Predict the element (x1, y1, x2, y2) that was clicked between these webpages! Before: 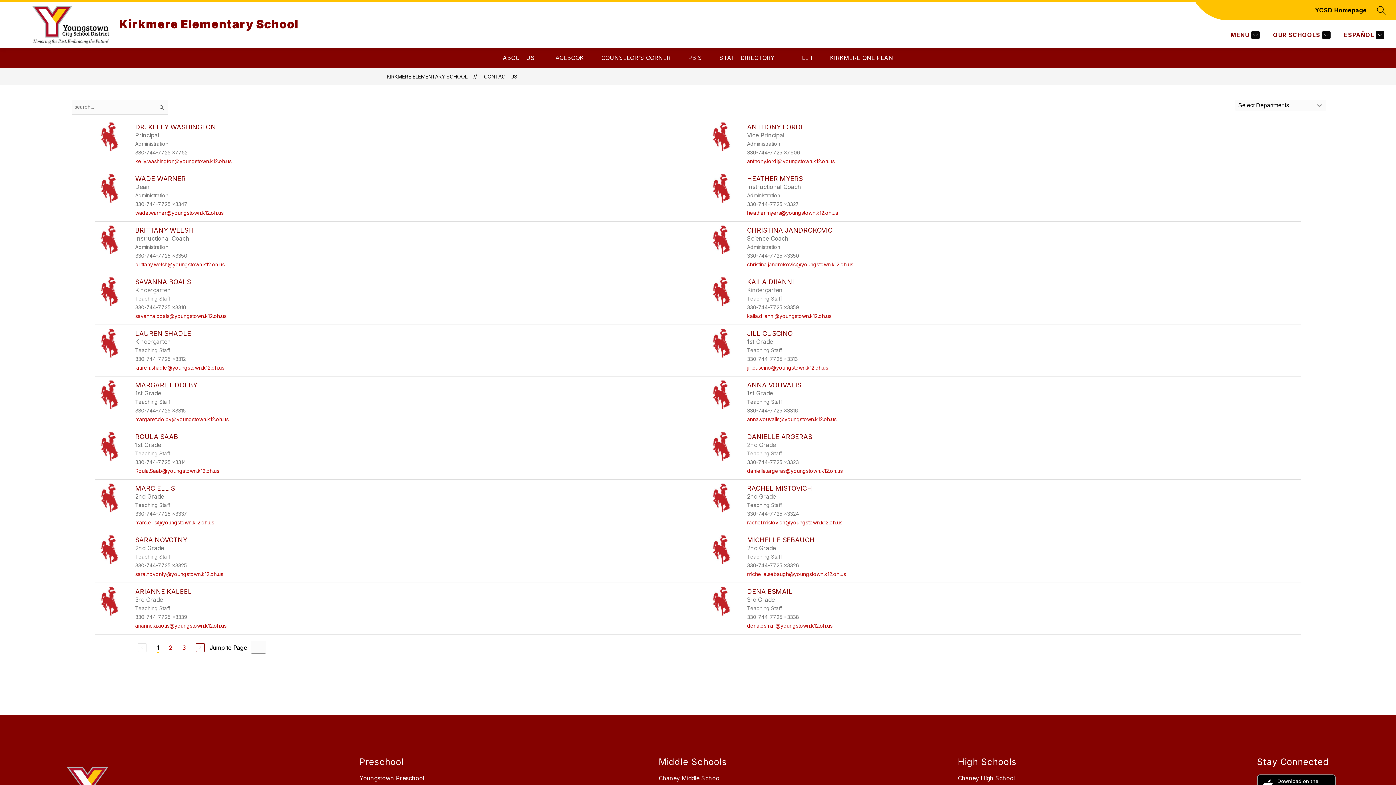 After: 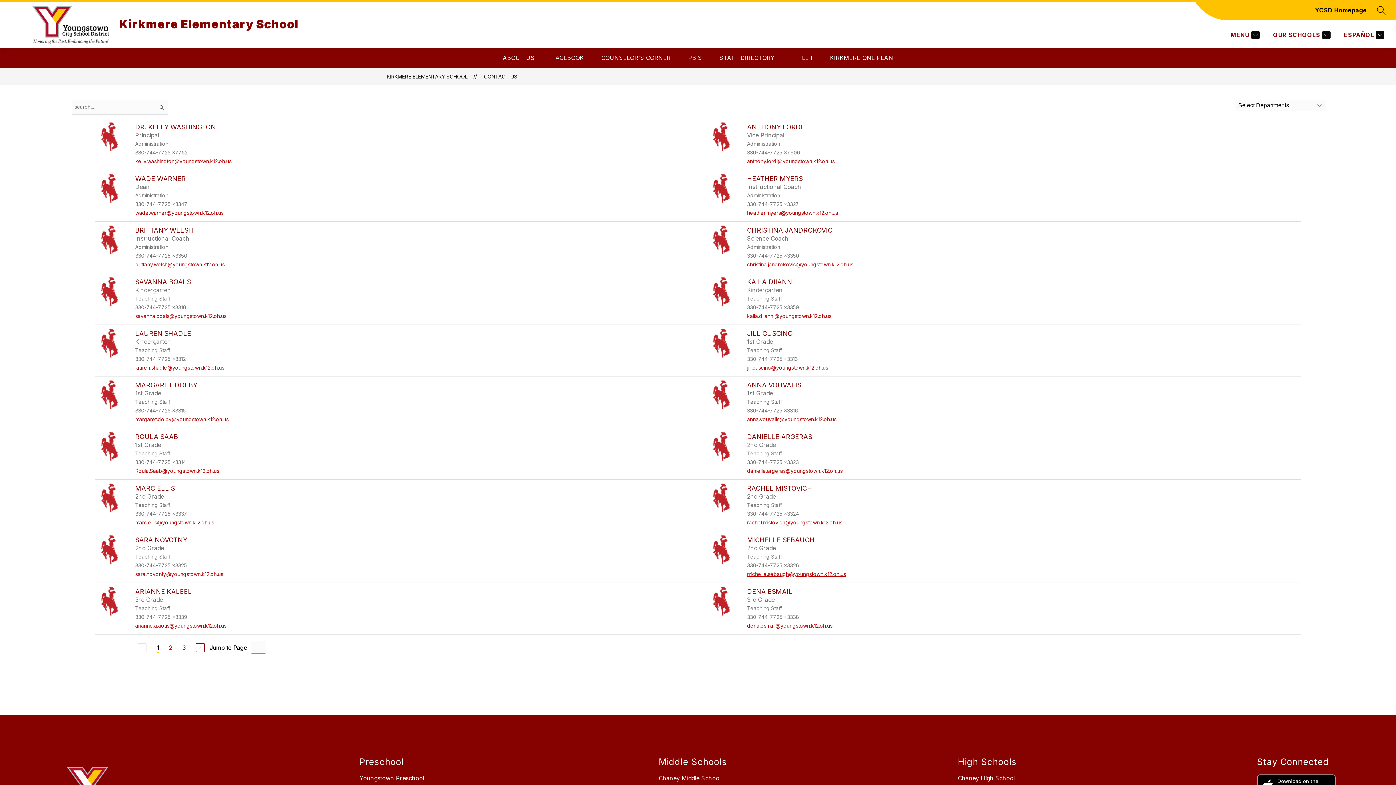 Action: label: Send message to Michelle Sebaugh at michelle.sebaugh@youngstown.k12.oh.us bbox: (747, 571, 846, 577)